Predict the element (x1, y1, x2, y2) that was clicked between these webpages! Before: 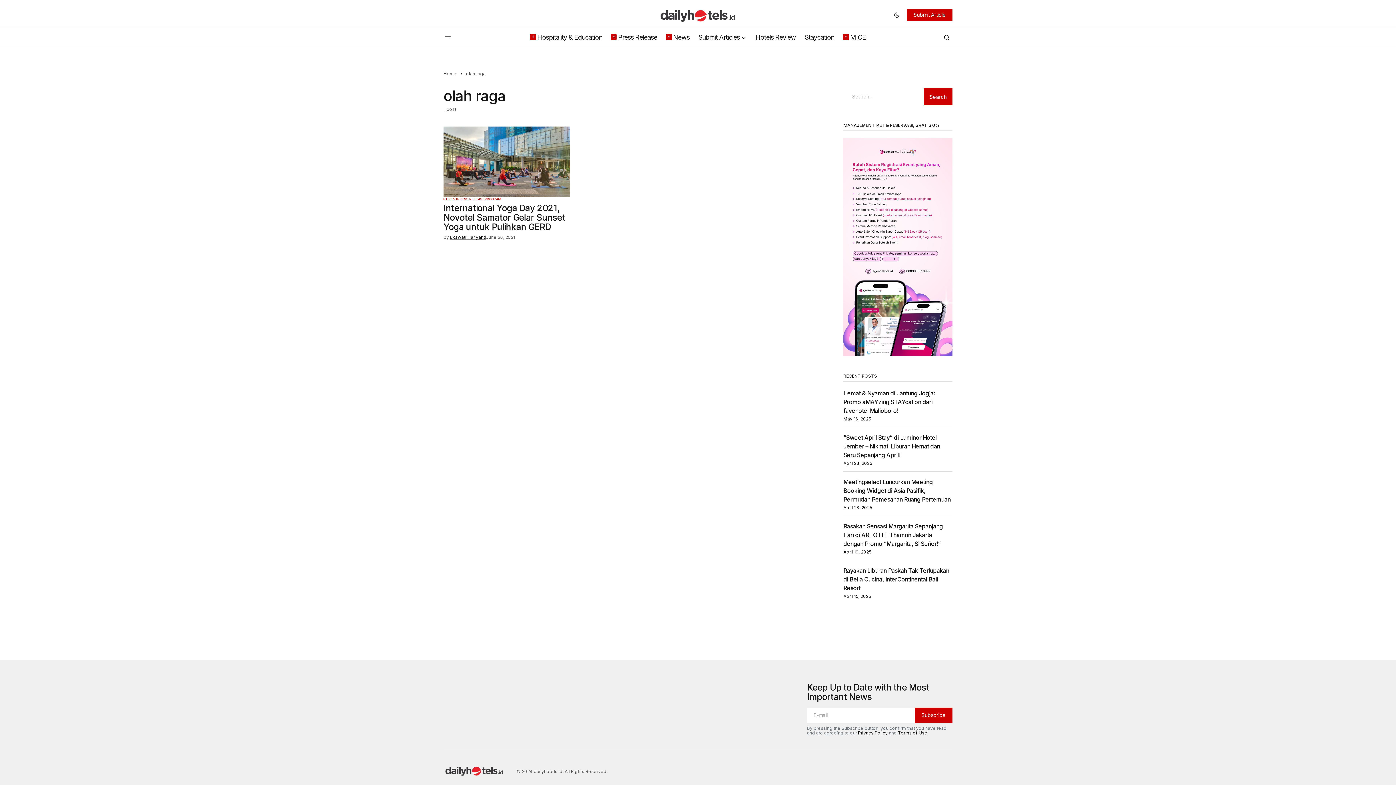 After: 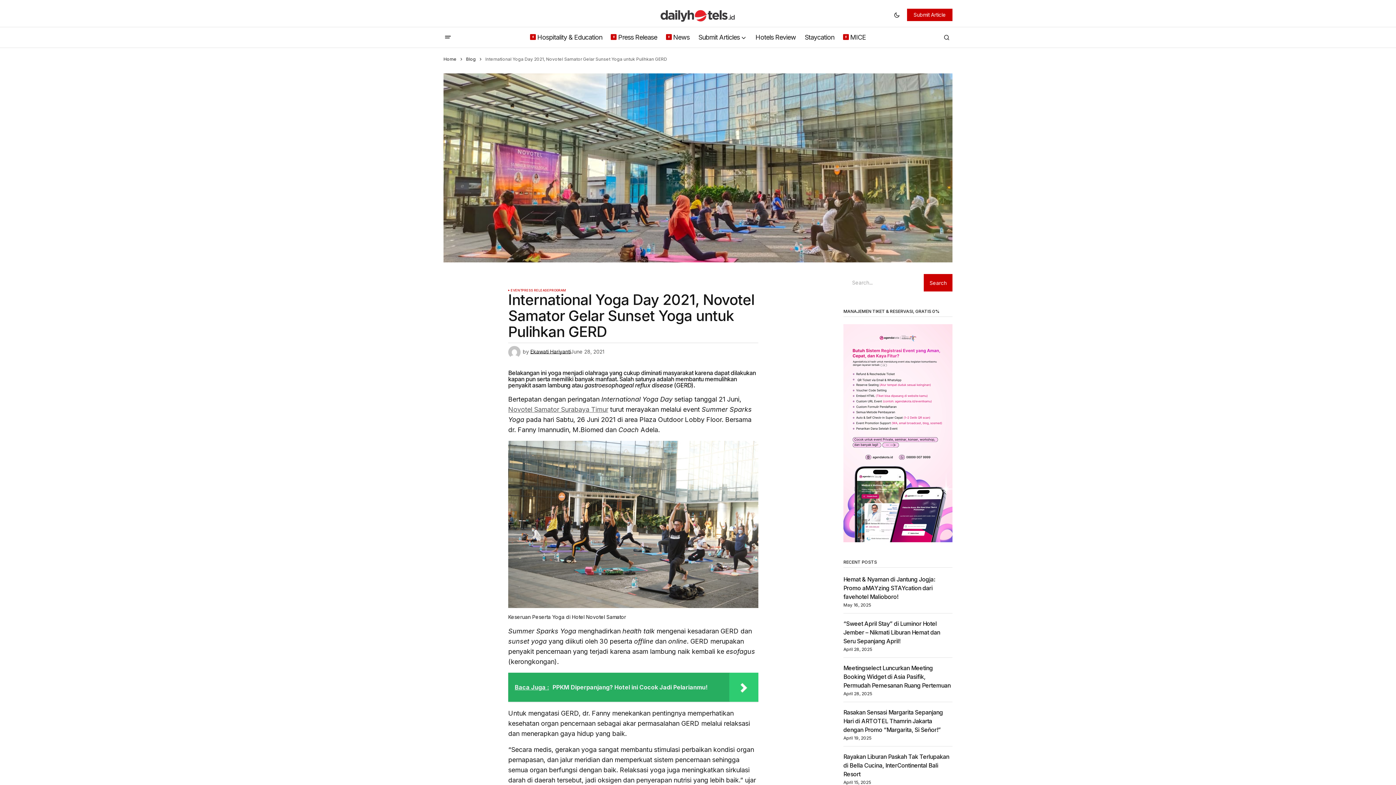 Action: bbox: (443, 126, 570, 197)